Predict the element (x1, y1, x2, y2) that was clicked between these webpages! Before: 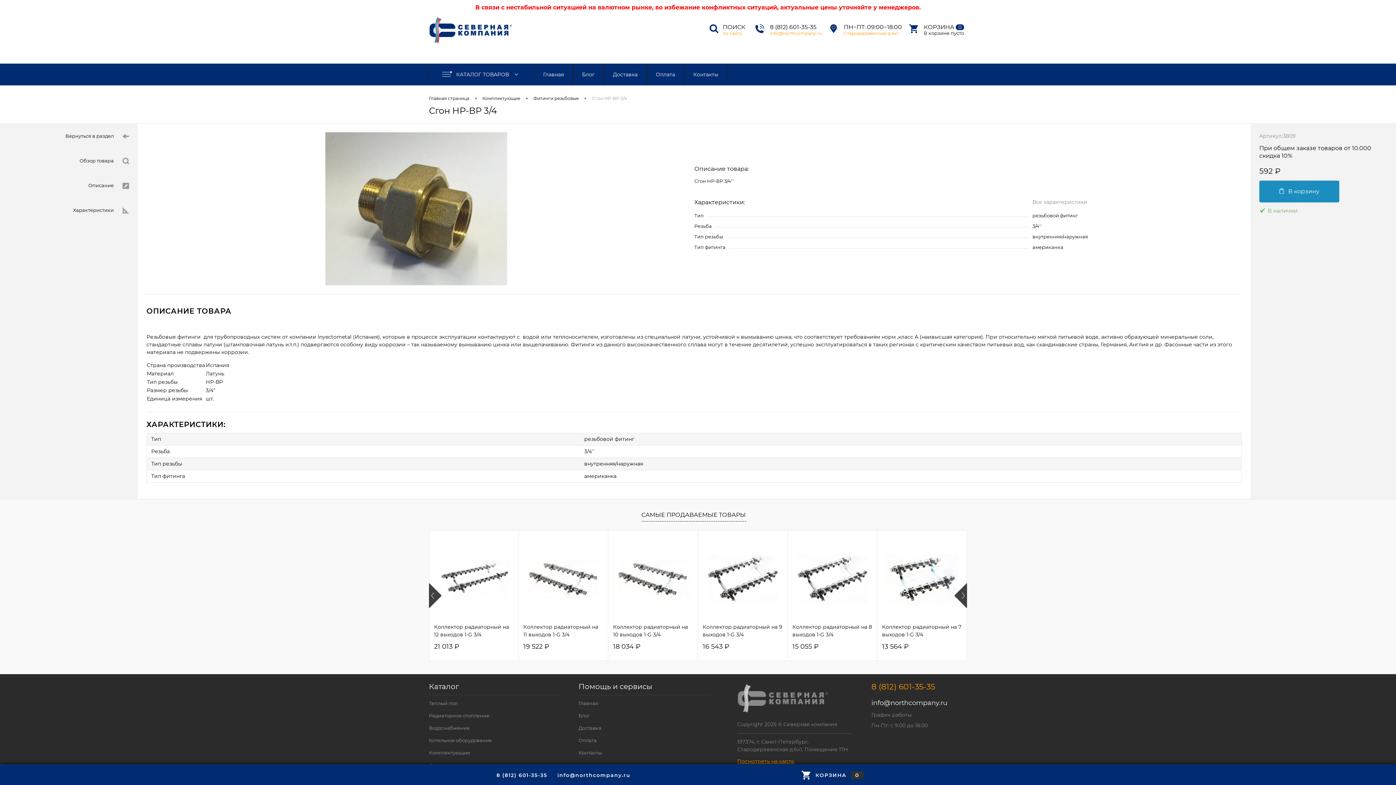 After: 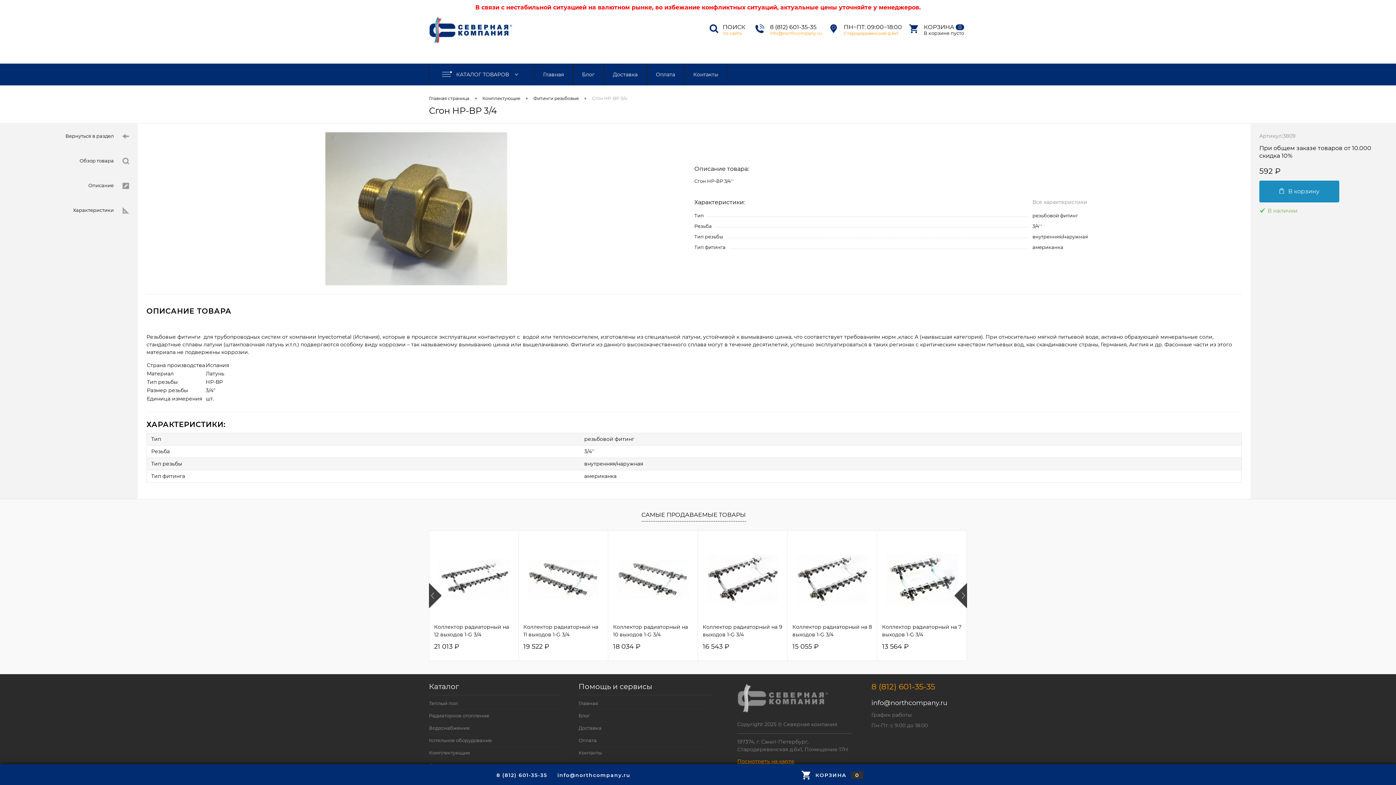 Action: bbox: (924, 24, 964, 30) label: КОРЗИНА 0